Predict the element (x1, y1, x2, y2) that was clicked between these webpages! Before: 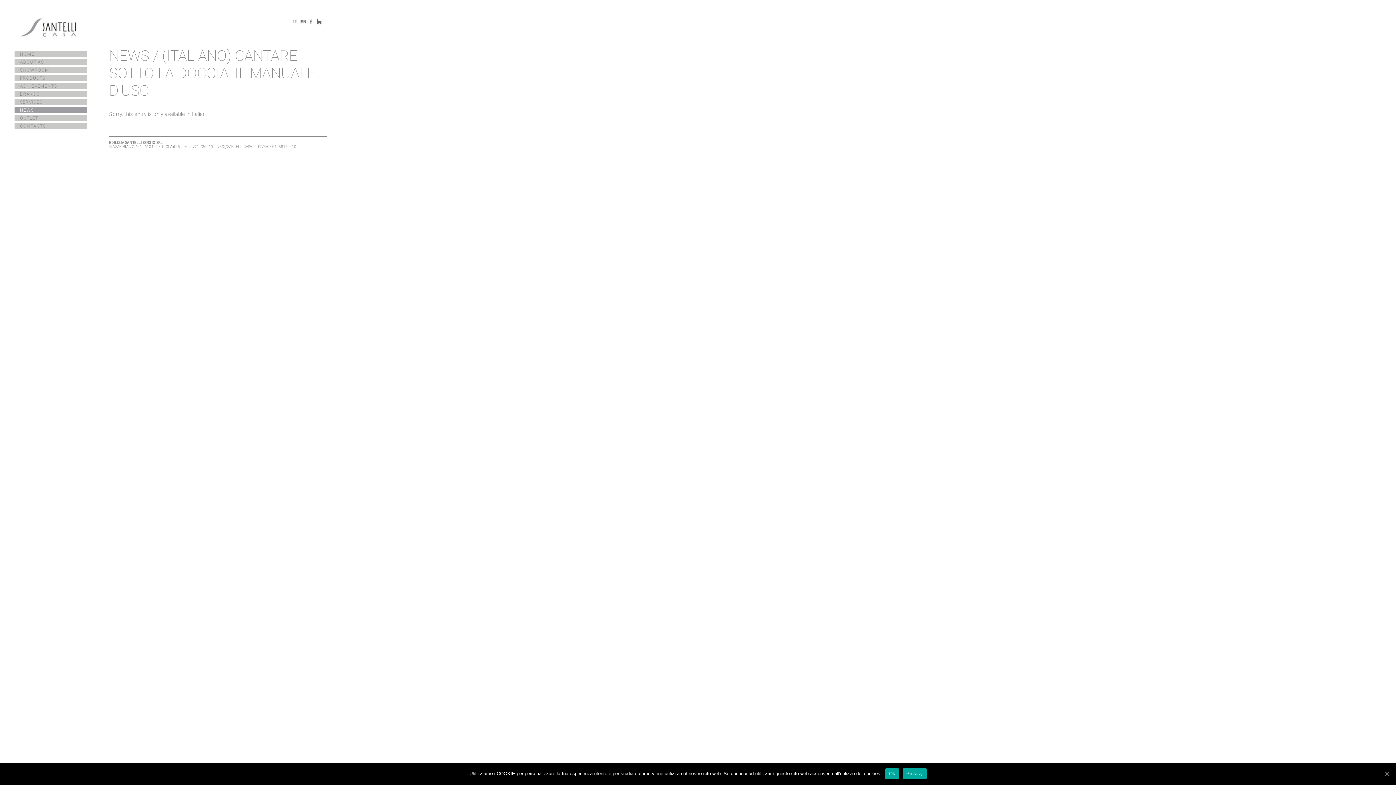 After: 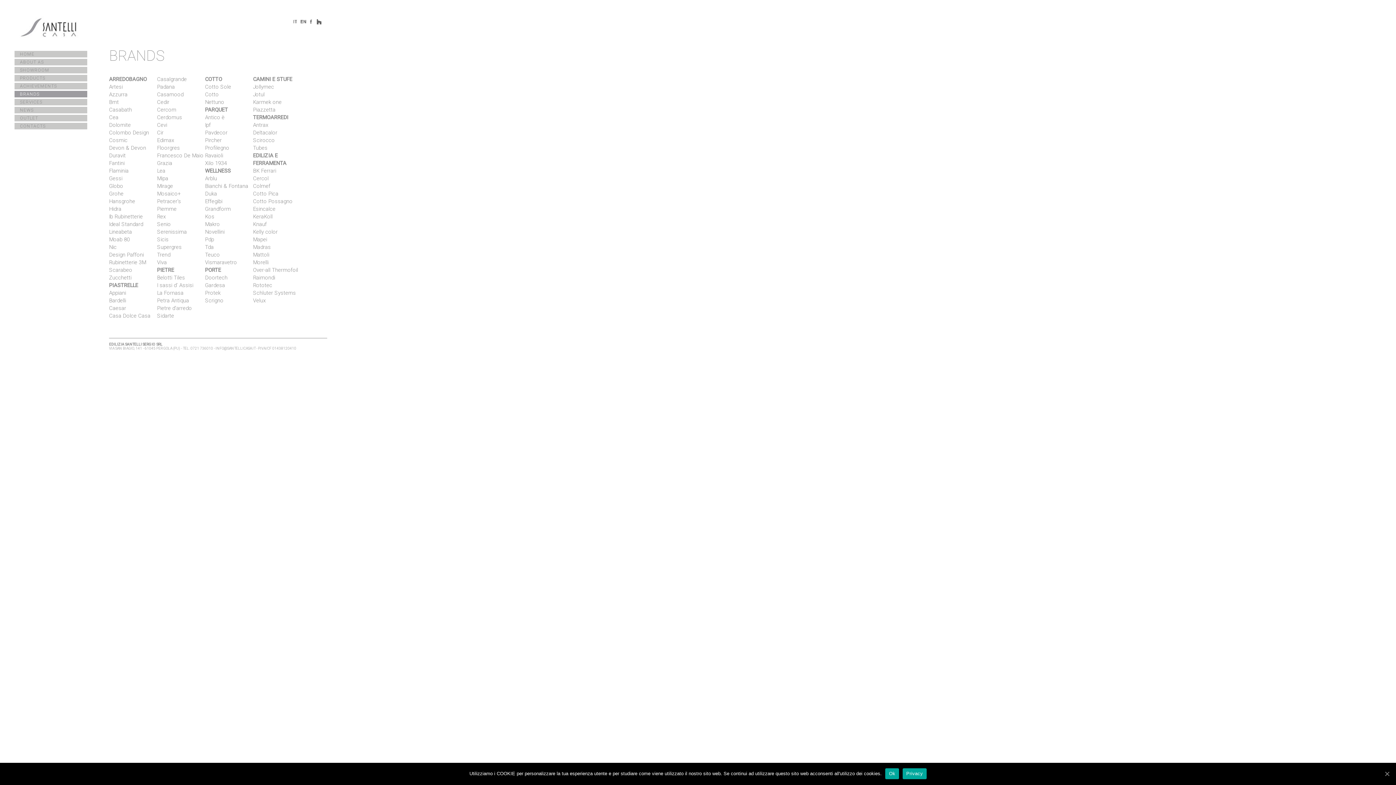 Action: label: BRANDS bbox: (14, 90, 87, 97)